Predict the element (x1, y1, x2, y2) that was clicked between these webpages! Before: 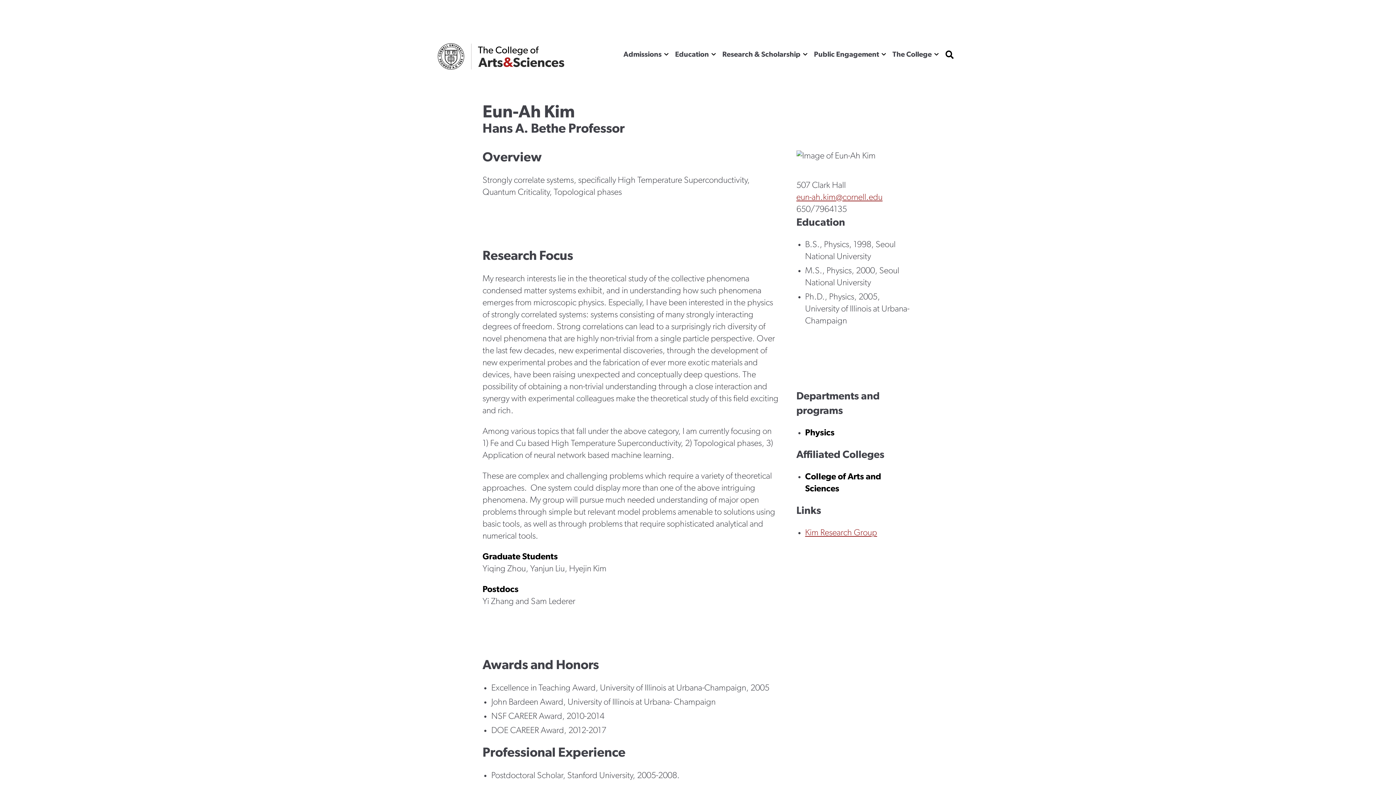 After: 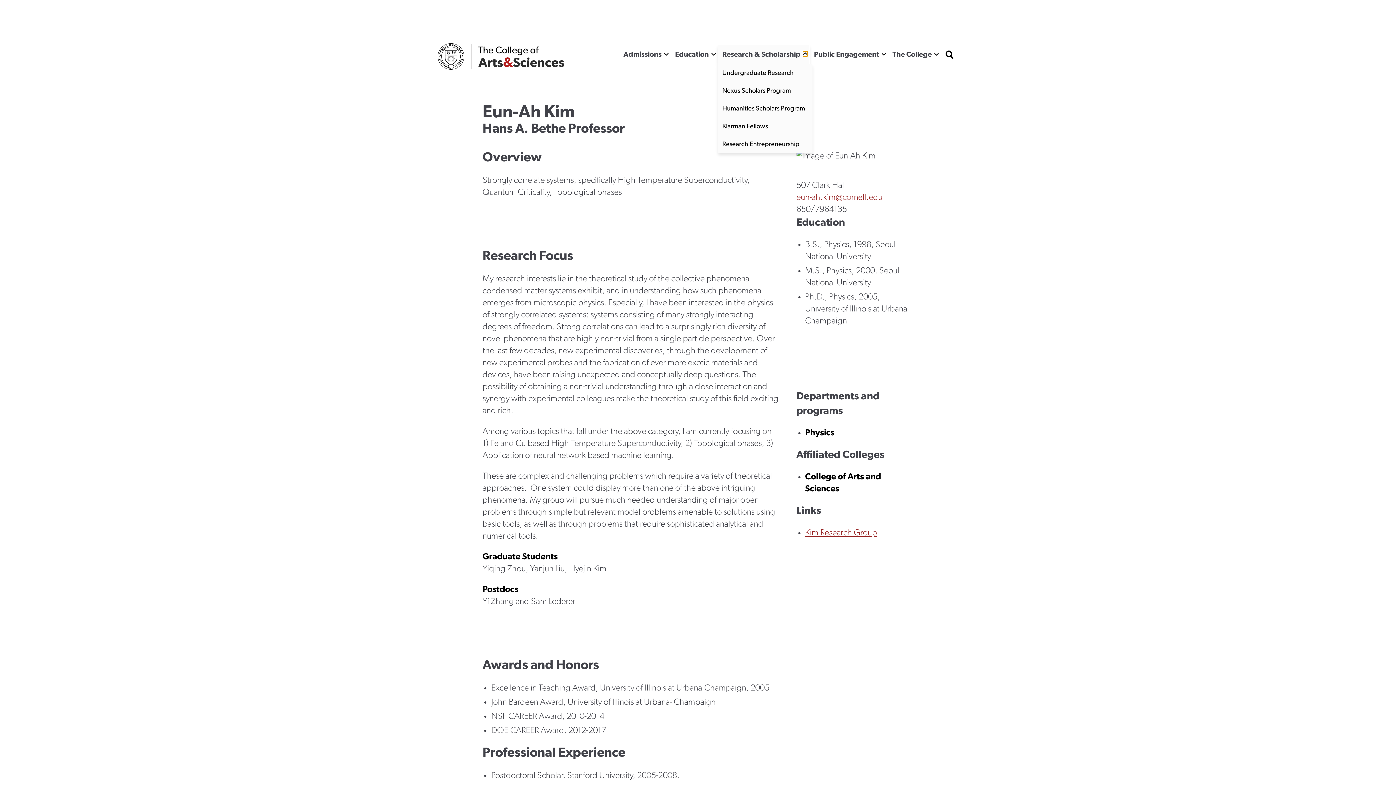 Action: bbox: (803, 51, 807, 56) label: Show the Research & Scholarship menu